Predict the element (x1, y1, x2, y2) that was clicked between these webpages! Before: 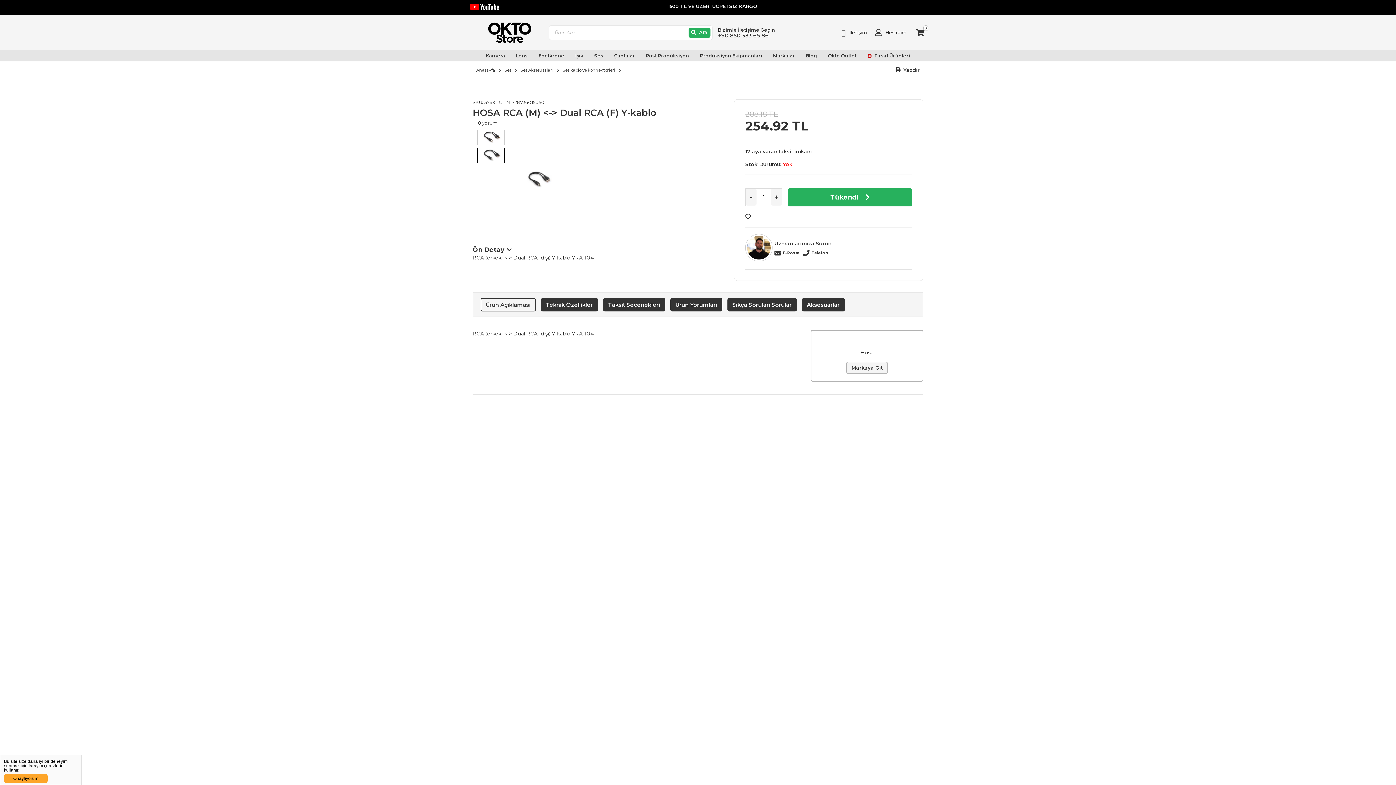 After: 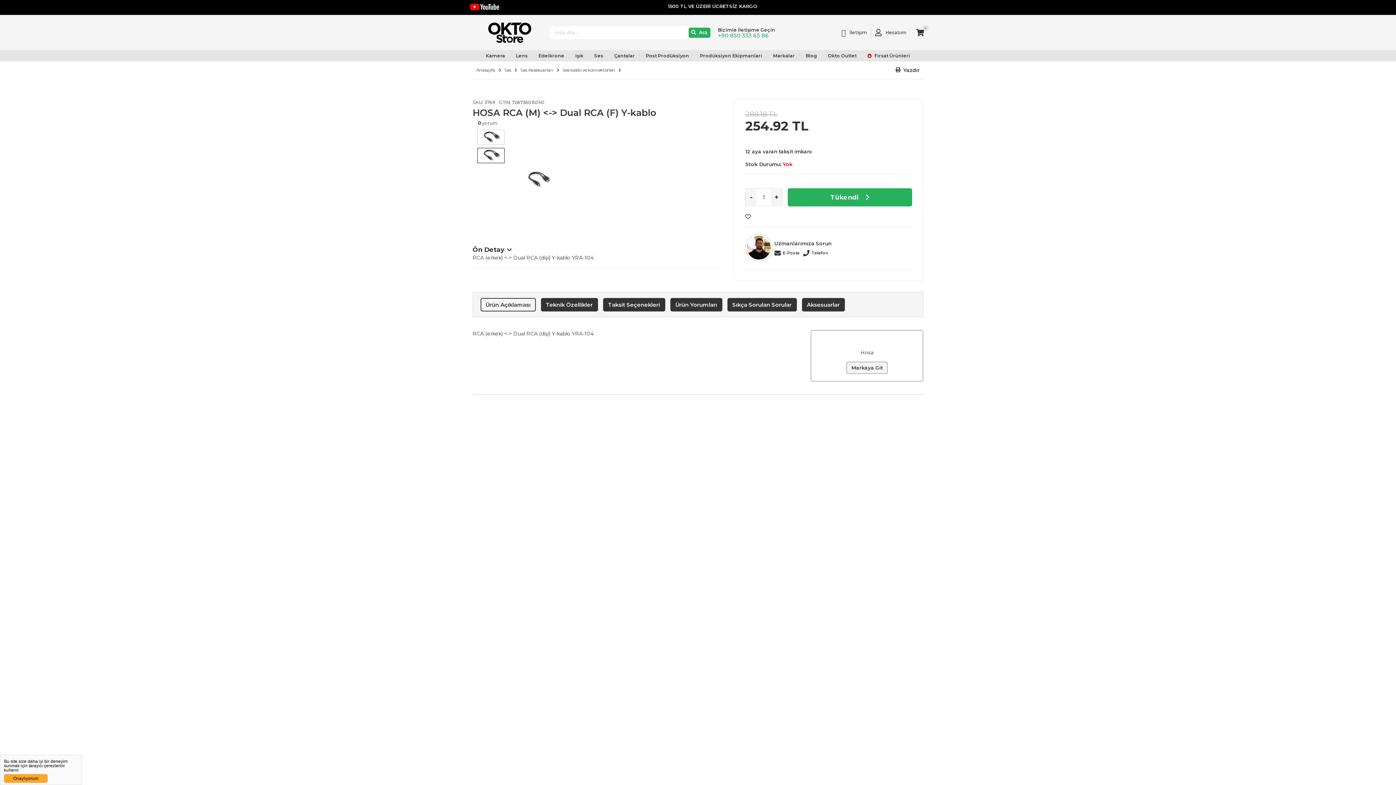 Action: label: +90 850 333 65 86 bbox: (718, 32, 775, 38)